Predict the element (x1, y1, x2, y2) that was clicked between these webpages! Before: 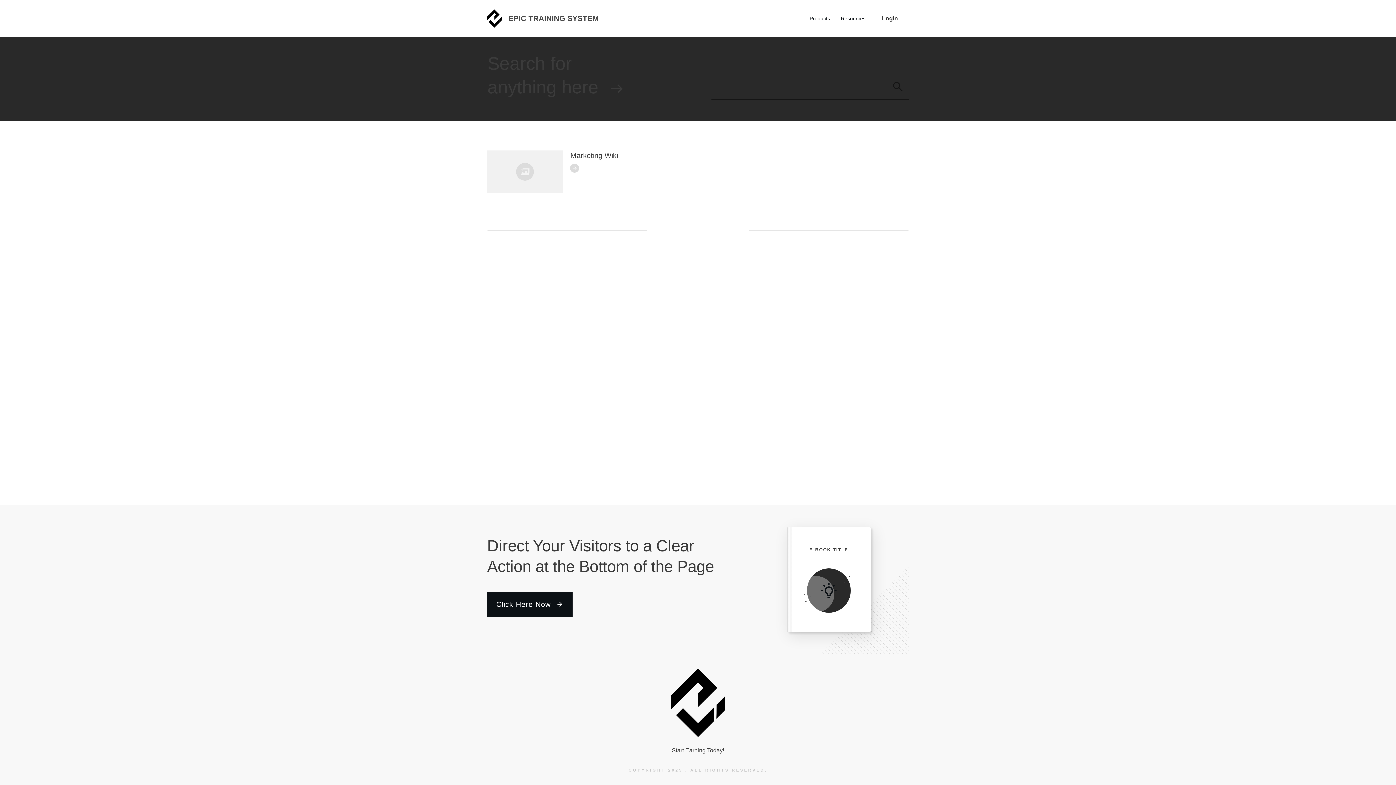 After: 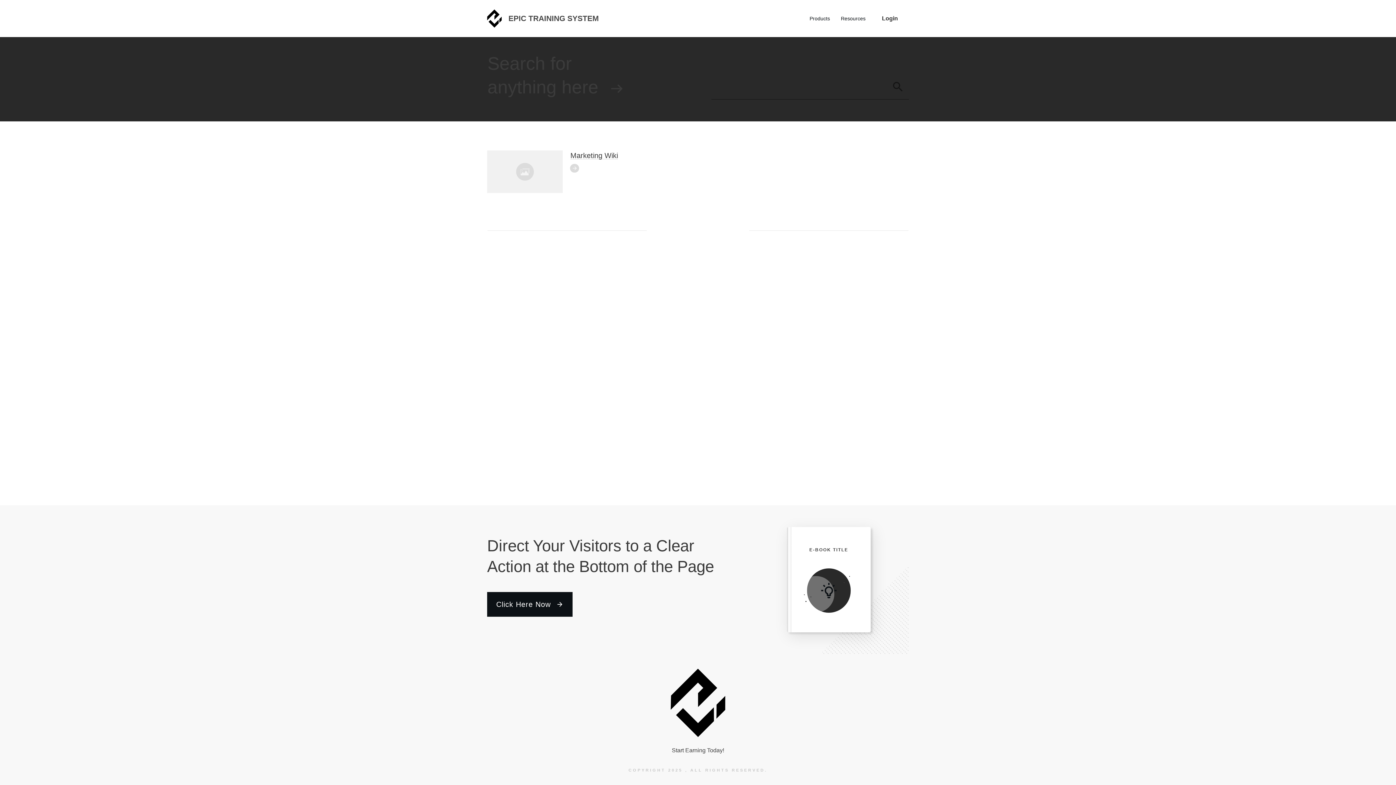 Action: bbox: (570, 151, 618, 159) label: Marketing Wiki